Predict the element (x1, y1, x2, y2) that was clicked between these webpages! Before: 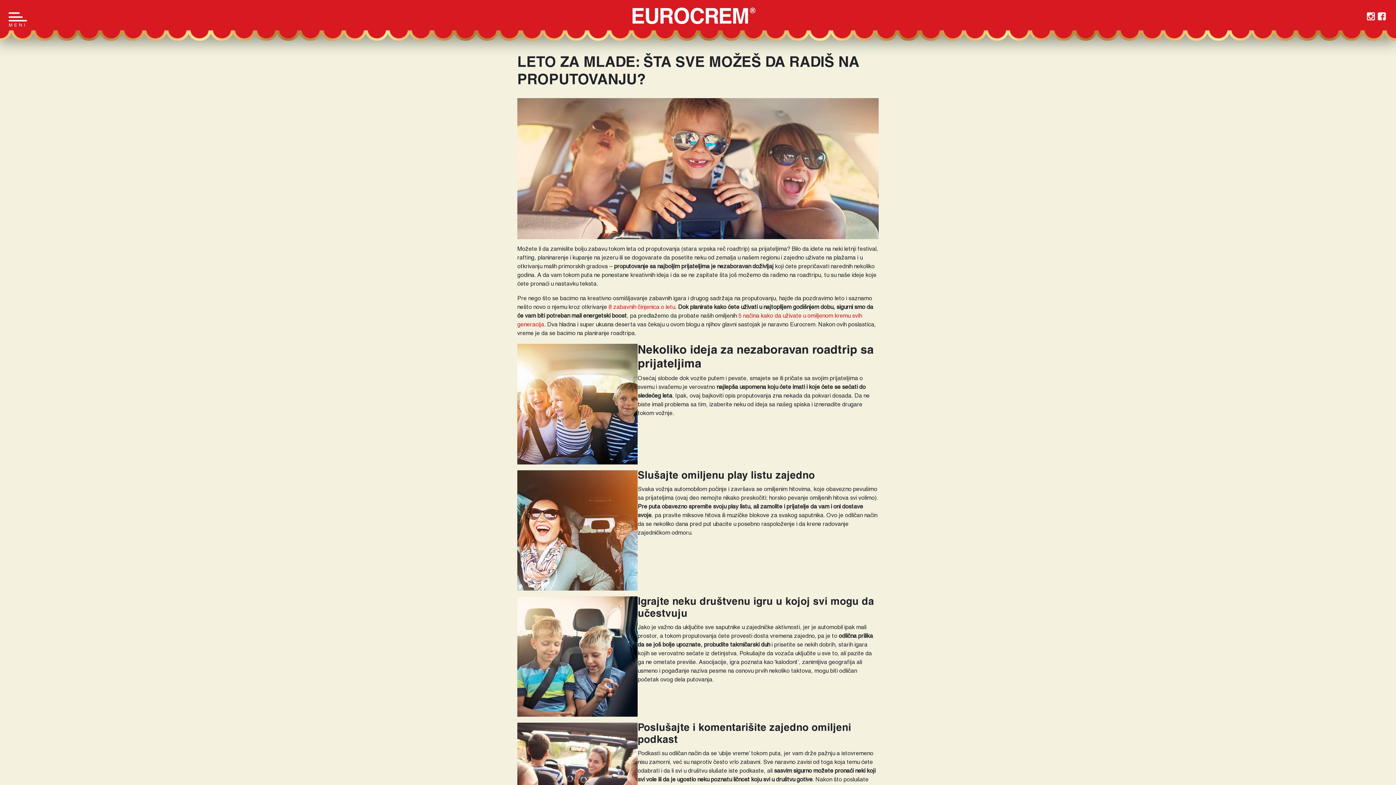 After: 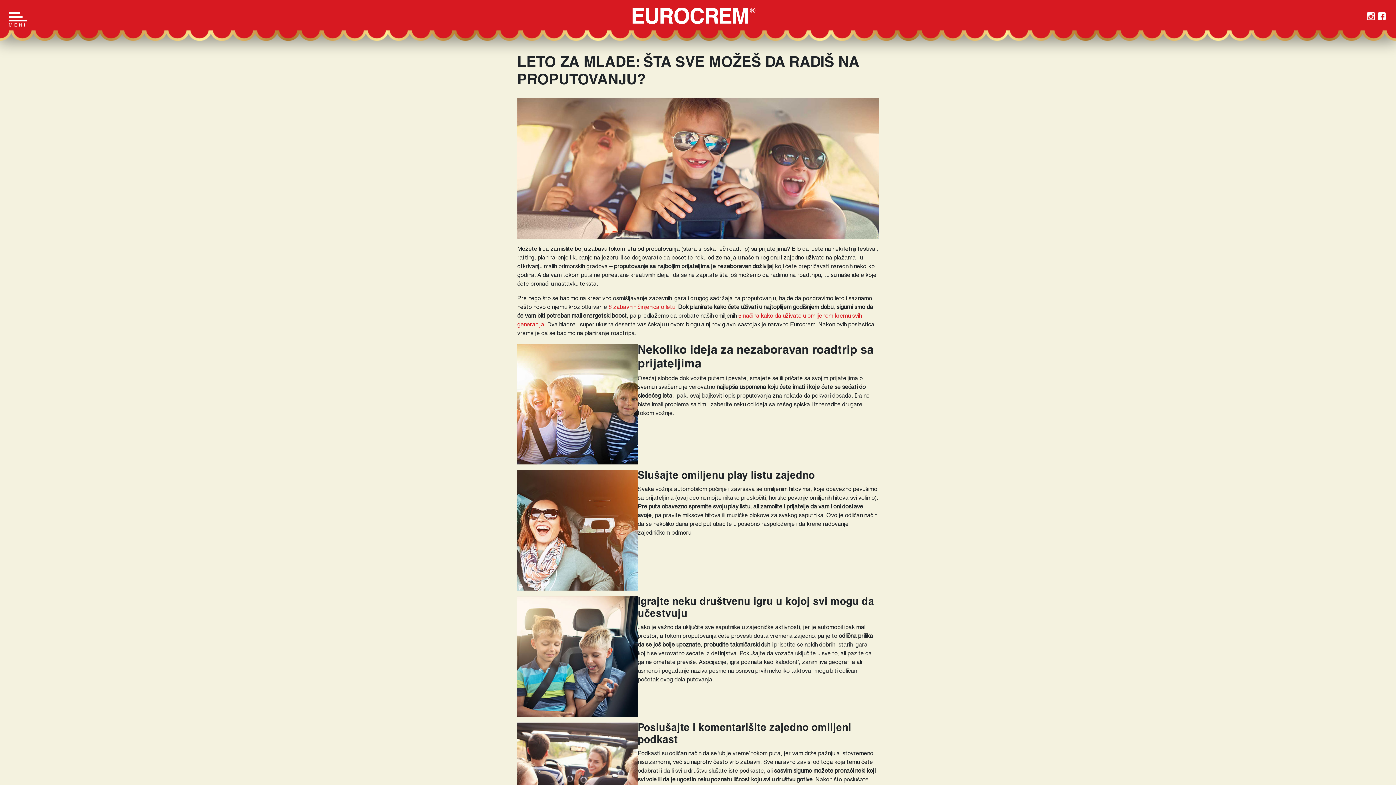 Action: bbox: (1378, 13, 1387, 18)